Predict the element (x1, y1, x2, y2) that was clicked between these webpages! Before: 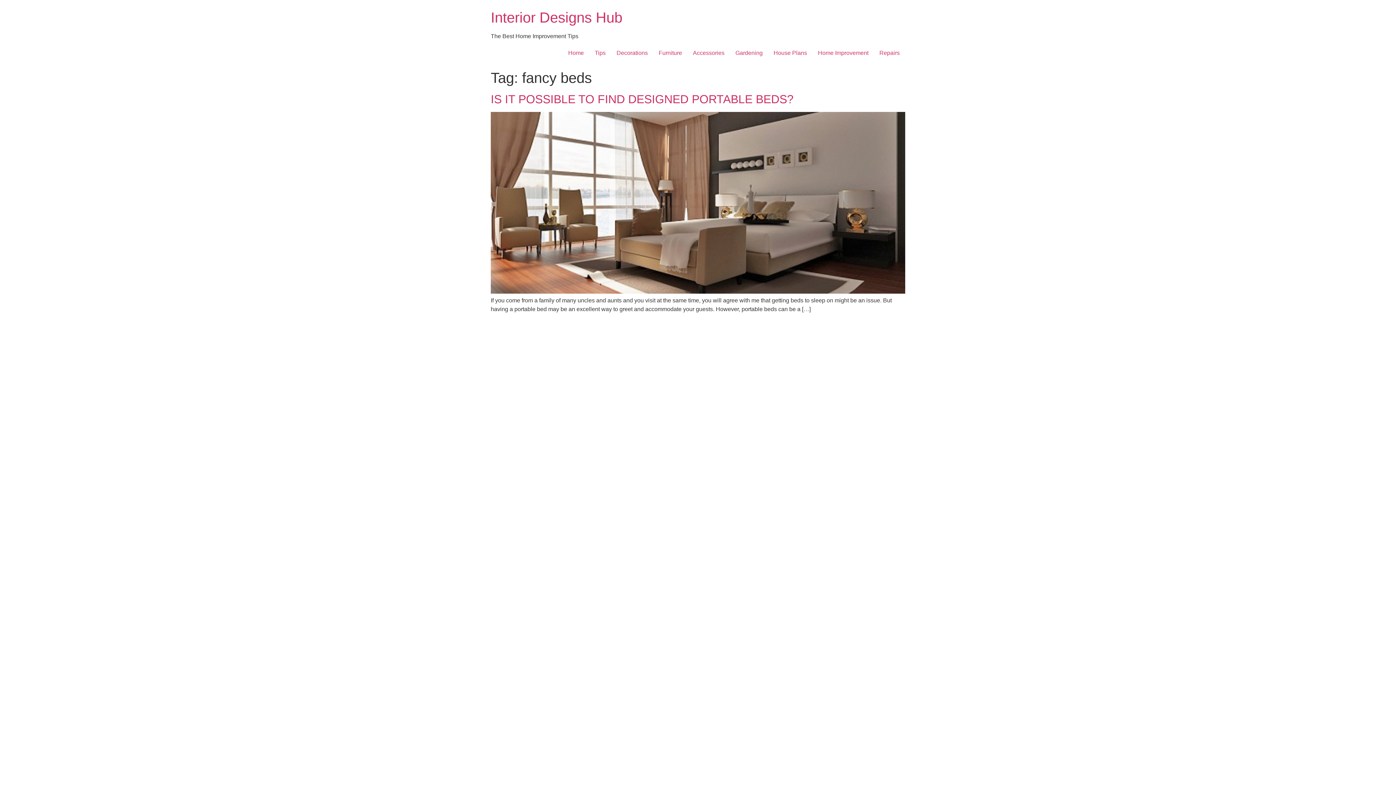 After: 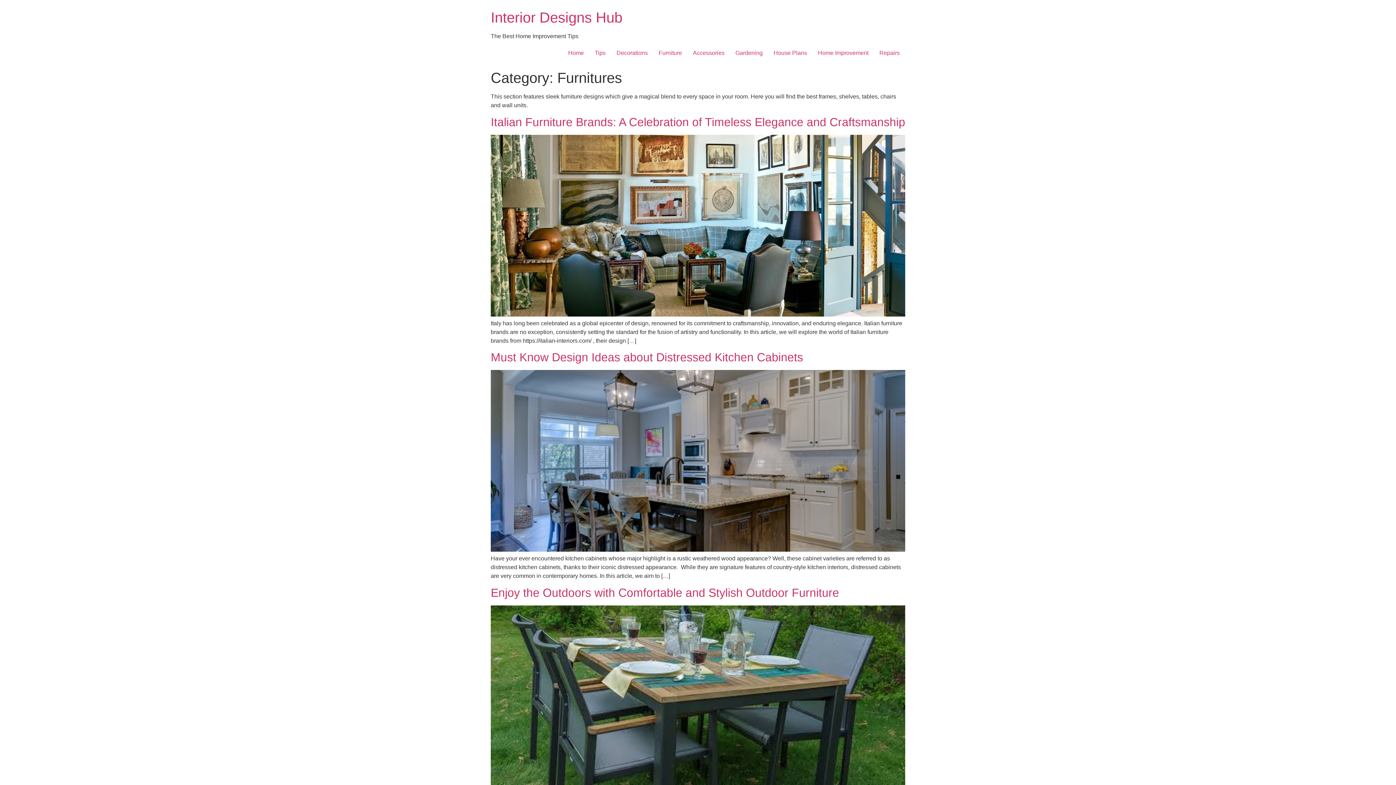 Action: label: Furniture bbox: (653, 45, 687, 60)